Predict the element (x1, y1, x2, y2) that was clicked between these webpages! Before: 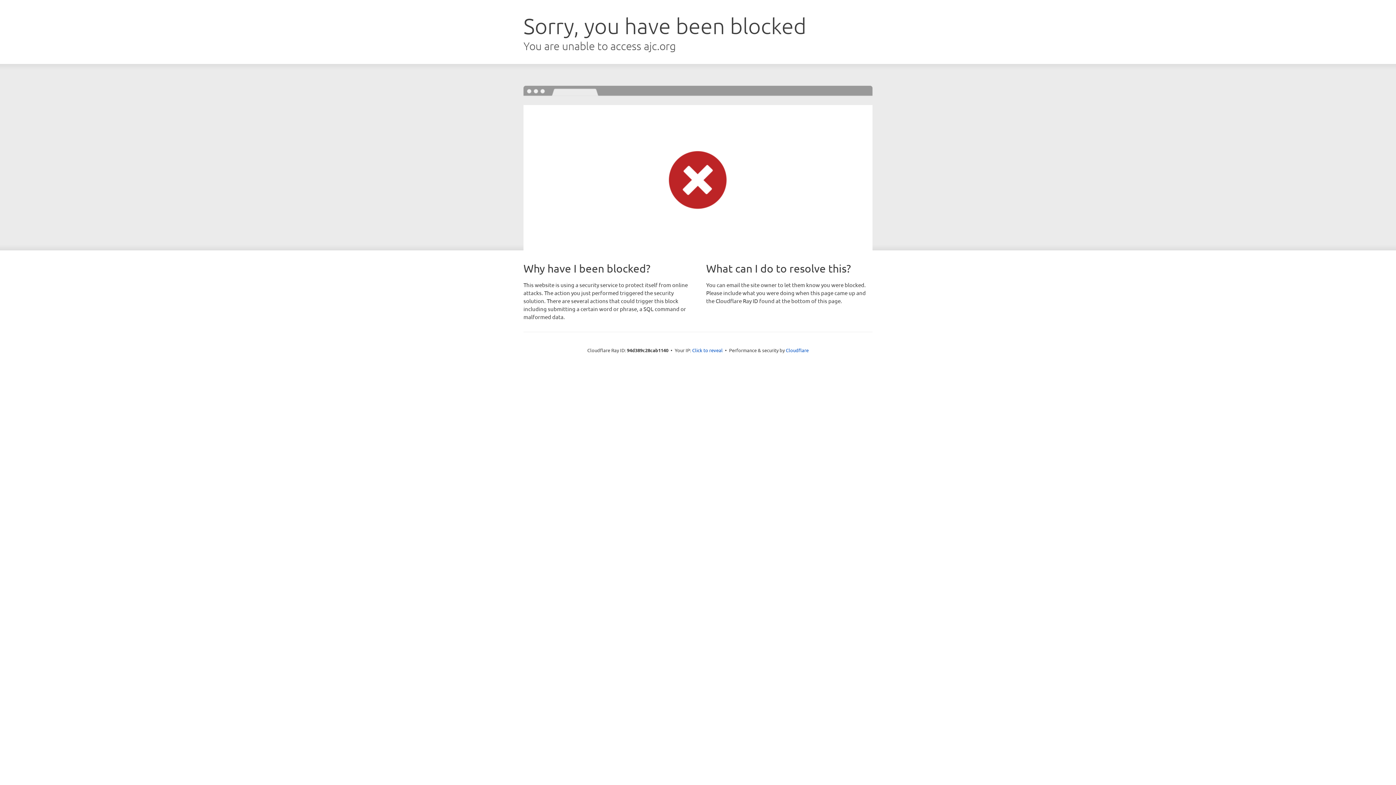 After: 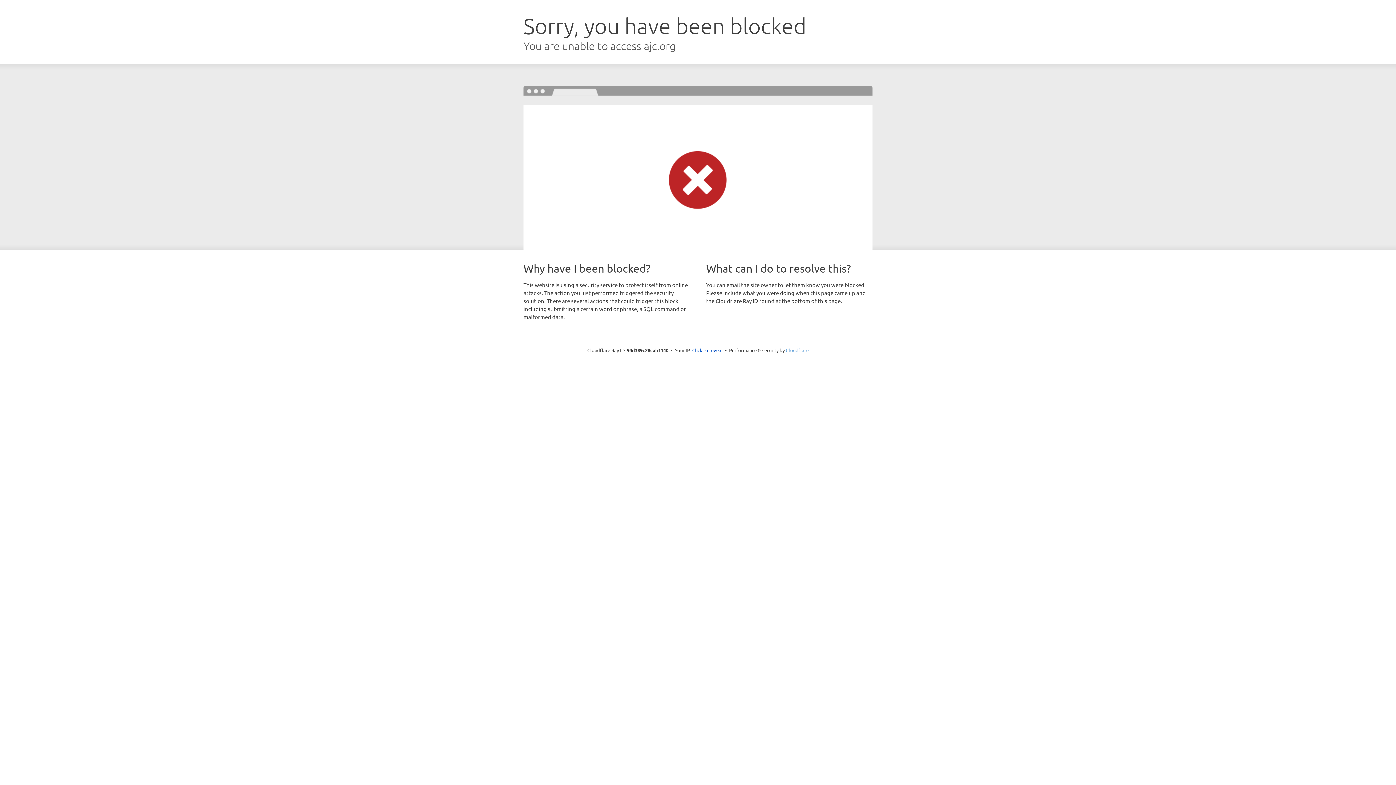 Action: bbox: (786, 347, 808, 353) label: Cloudflare